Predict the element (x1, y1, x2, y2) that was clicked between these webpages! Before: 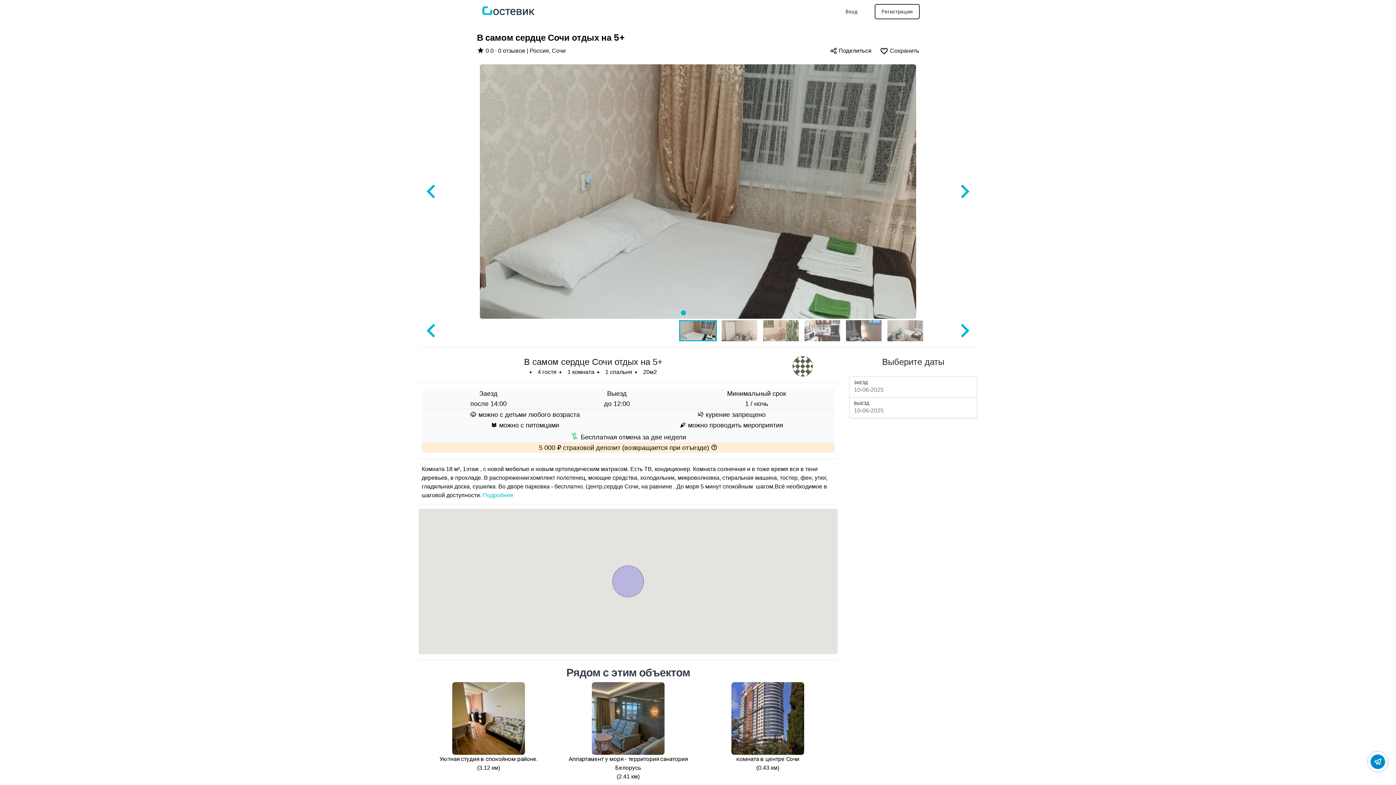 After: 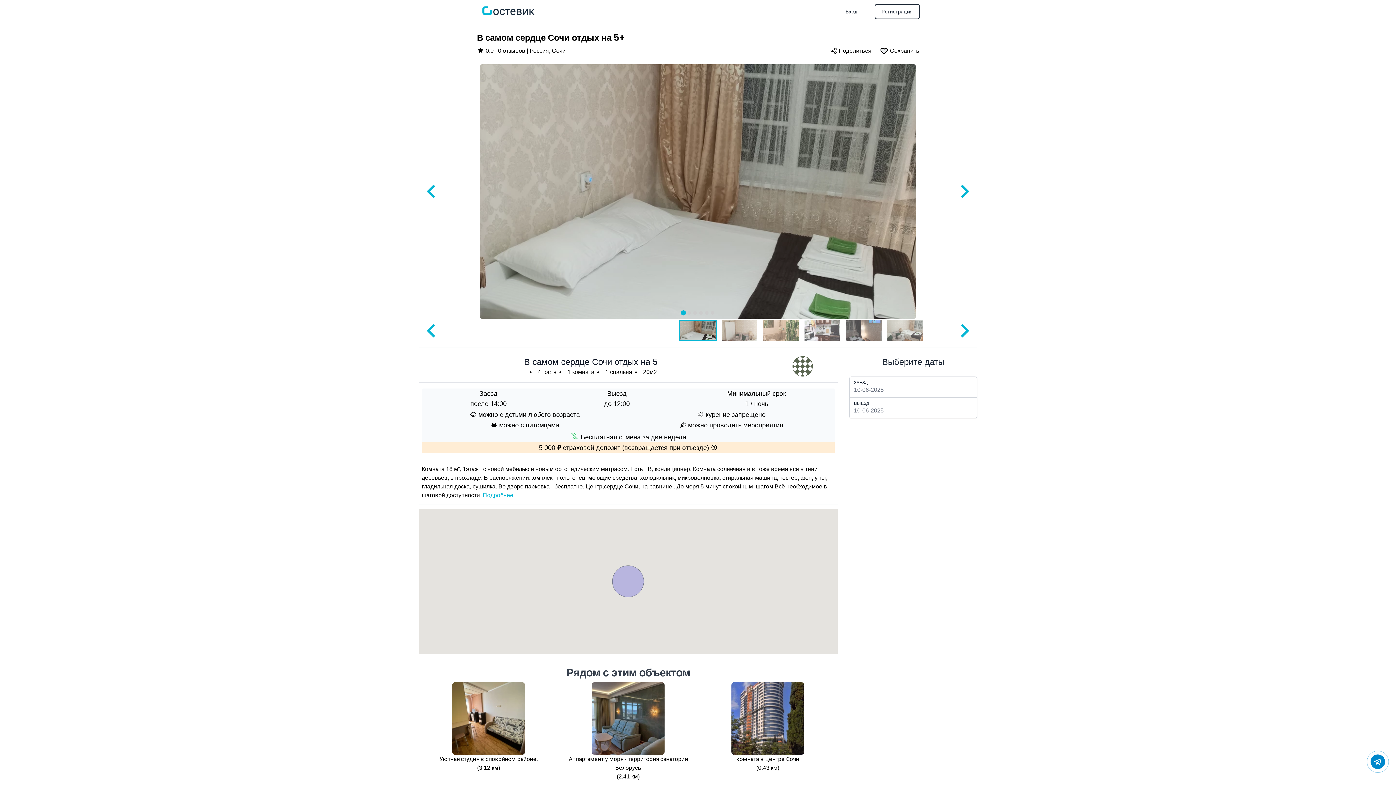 Action: bbox: (679, 320, 717, 341) label: Go to slide 1